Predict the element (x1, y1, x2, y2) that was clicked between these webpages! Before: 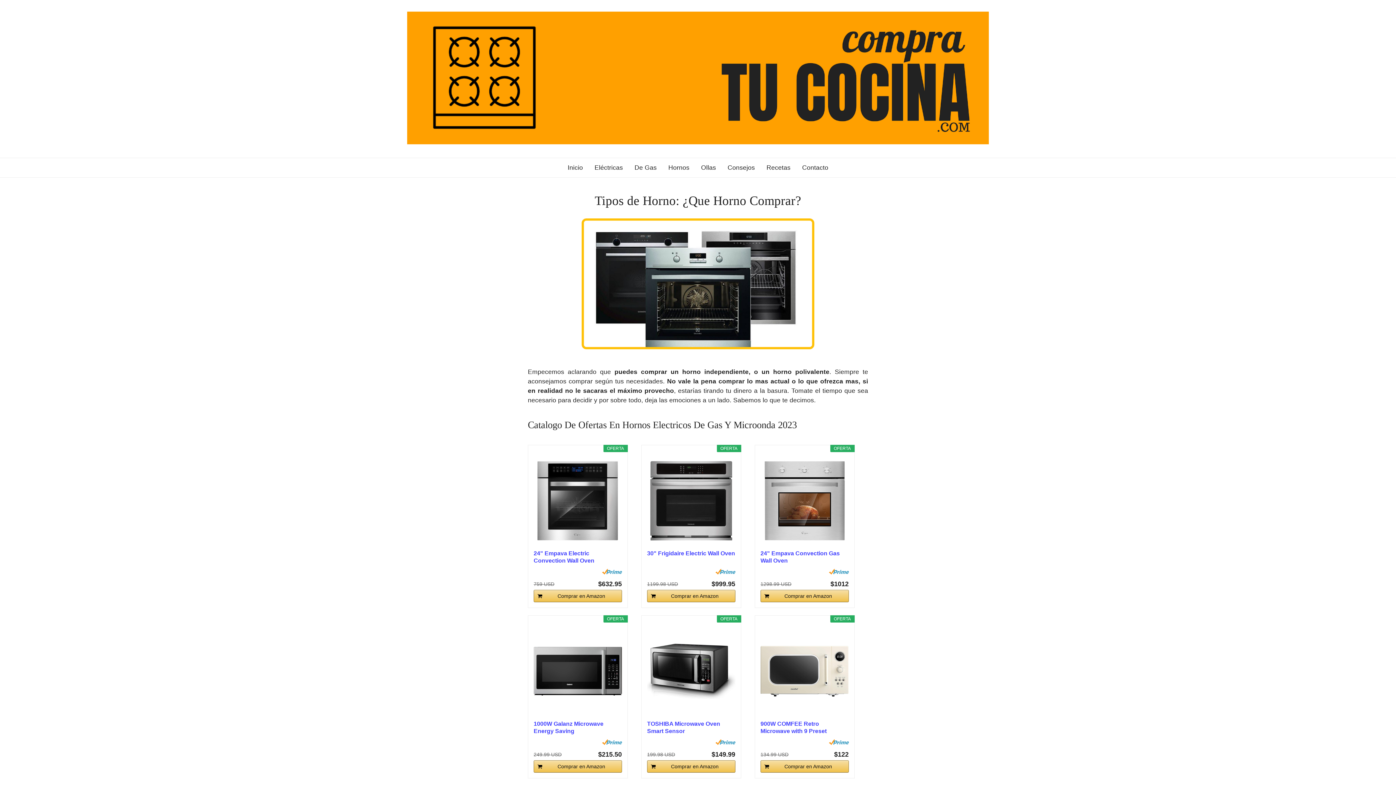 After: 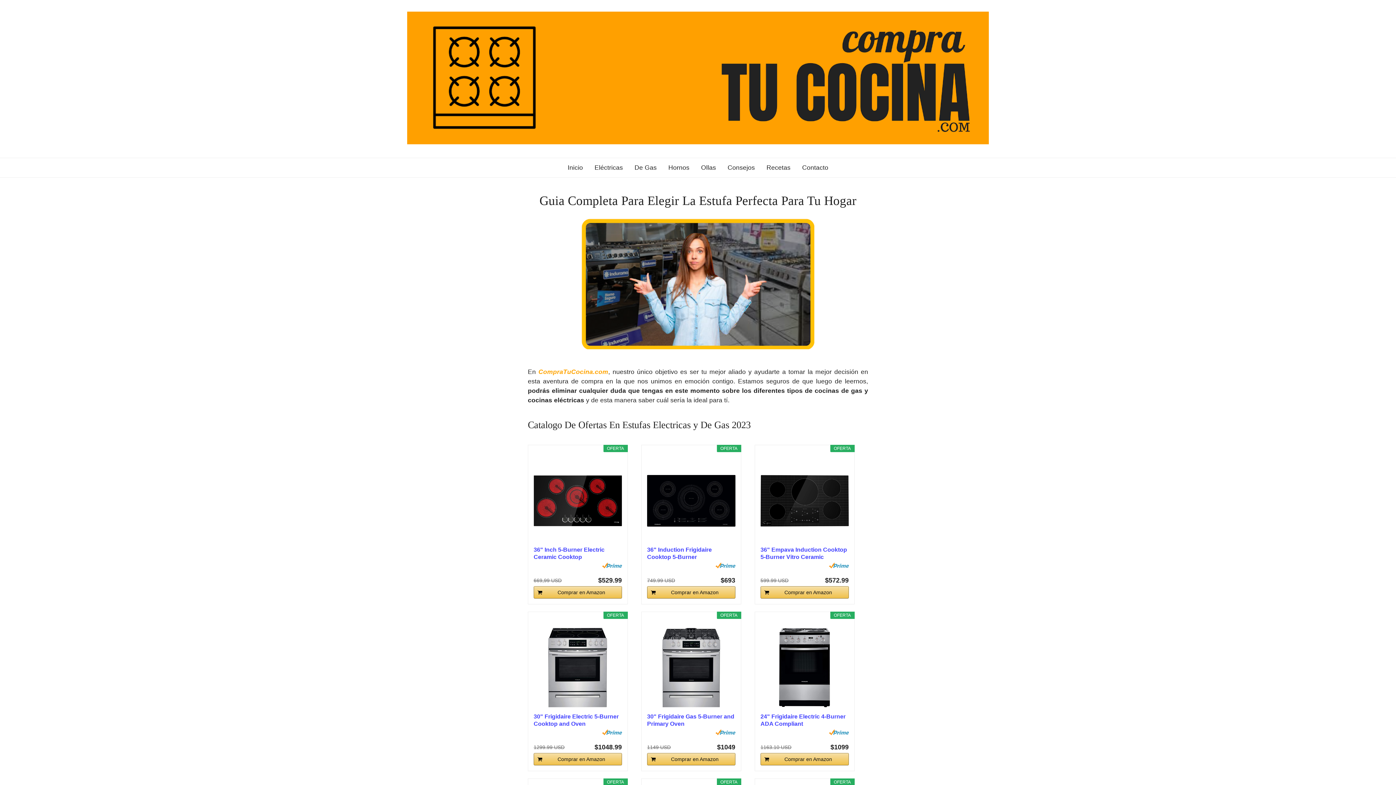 Action: bbox: (407, 138, 989, 145)